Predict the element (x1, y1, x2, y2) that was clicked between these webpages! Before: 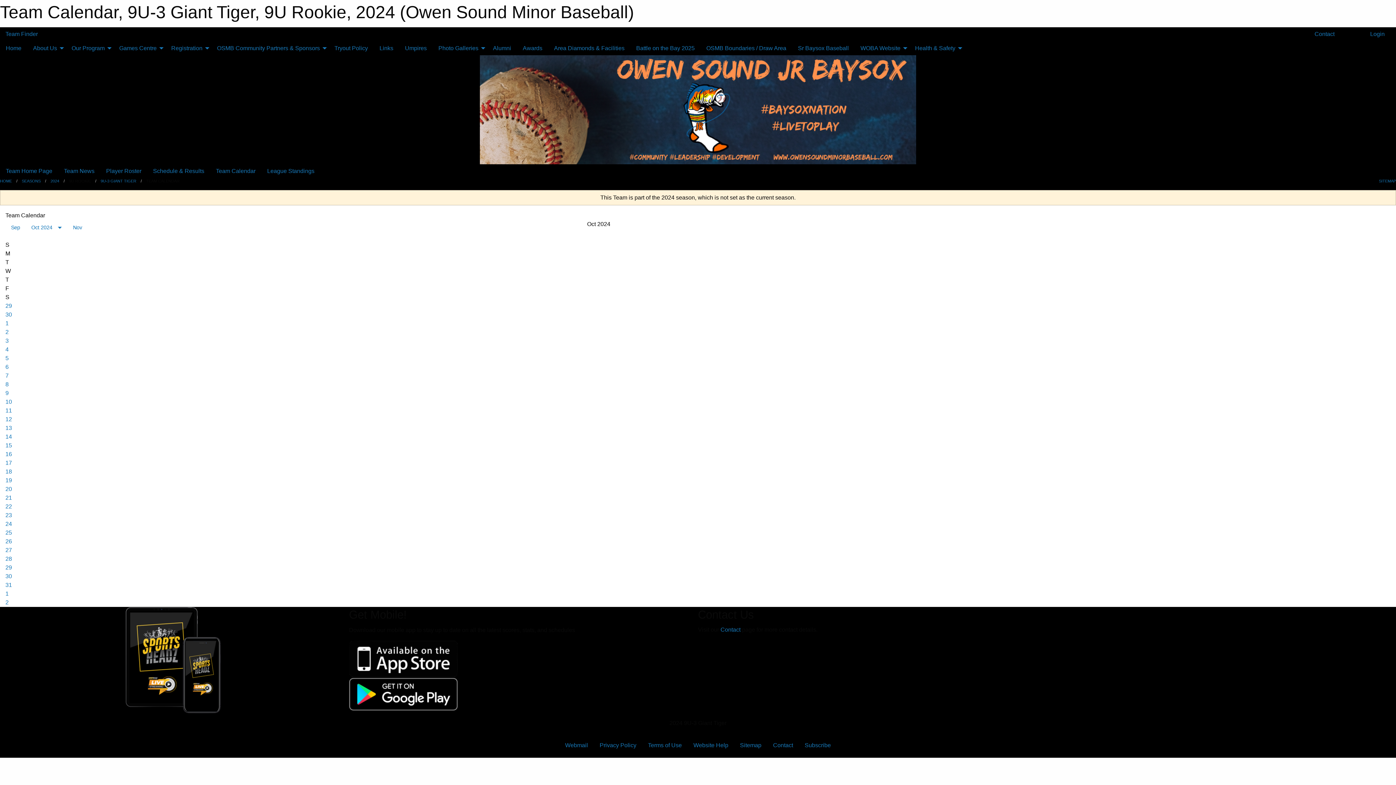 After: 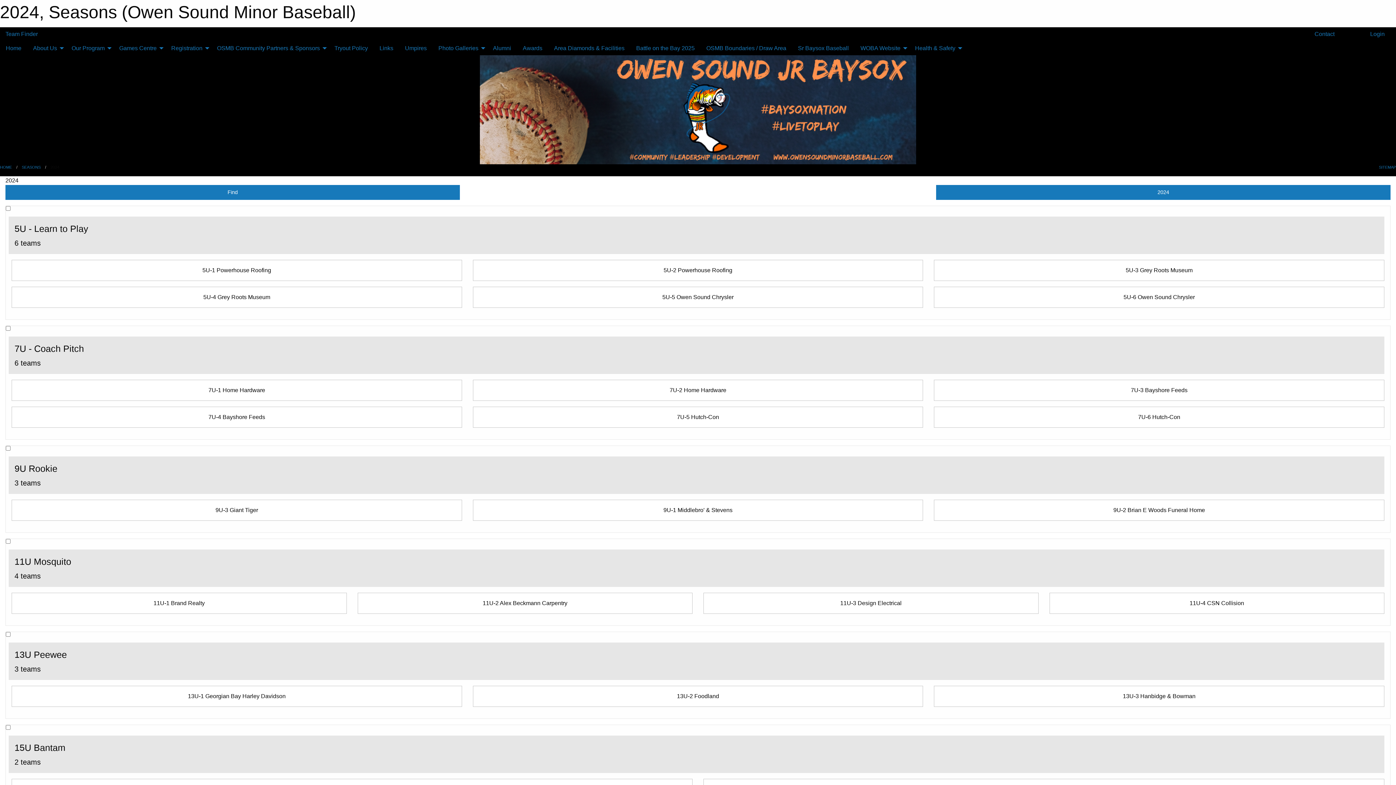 Action: bbox: (50, 179, 59, 183) label: 2024